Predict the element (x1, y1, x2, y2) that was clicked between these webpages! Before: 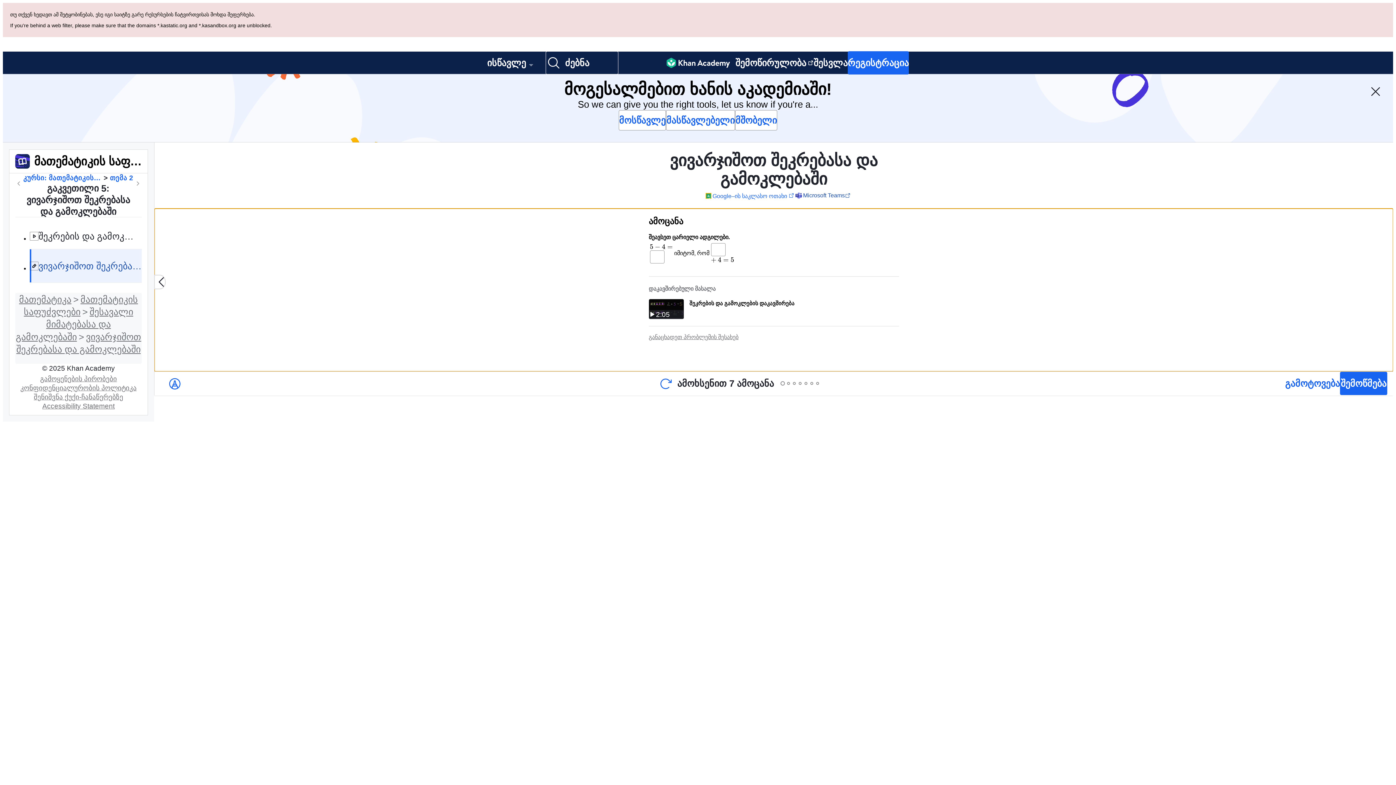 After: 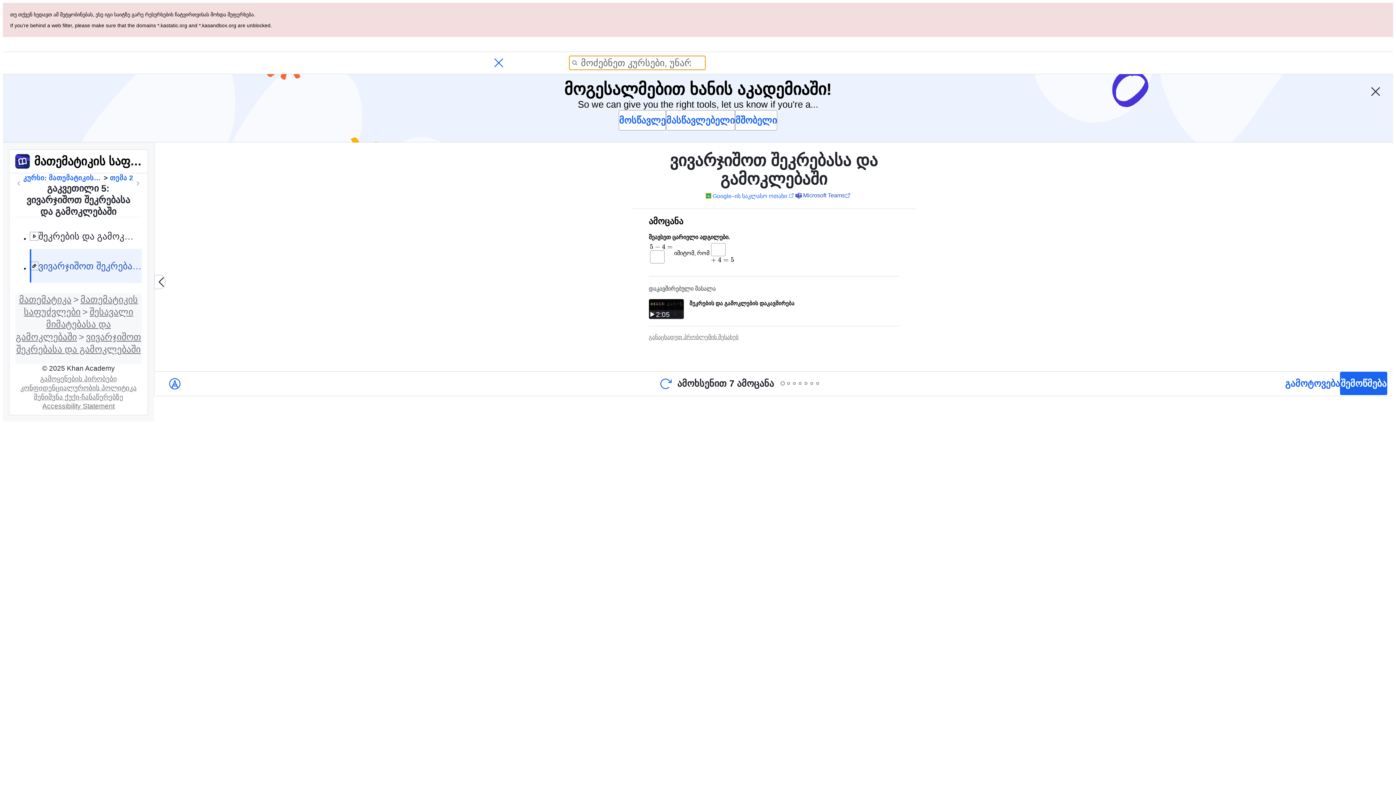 Action: label: მოძებნეთ კურსები, უნარები და ვიდეოები bbox: (545, 51, 618, 74)